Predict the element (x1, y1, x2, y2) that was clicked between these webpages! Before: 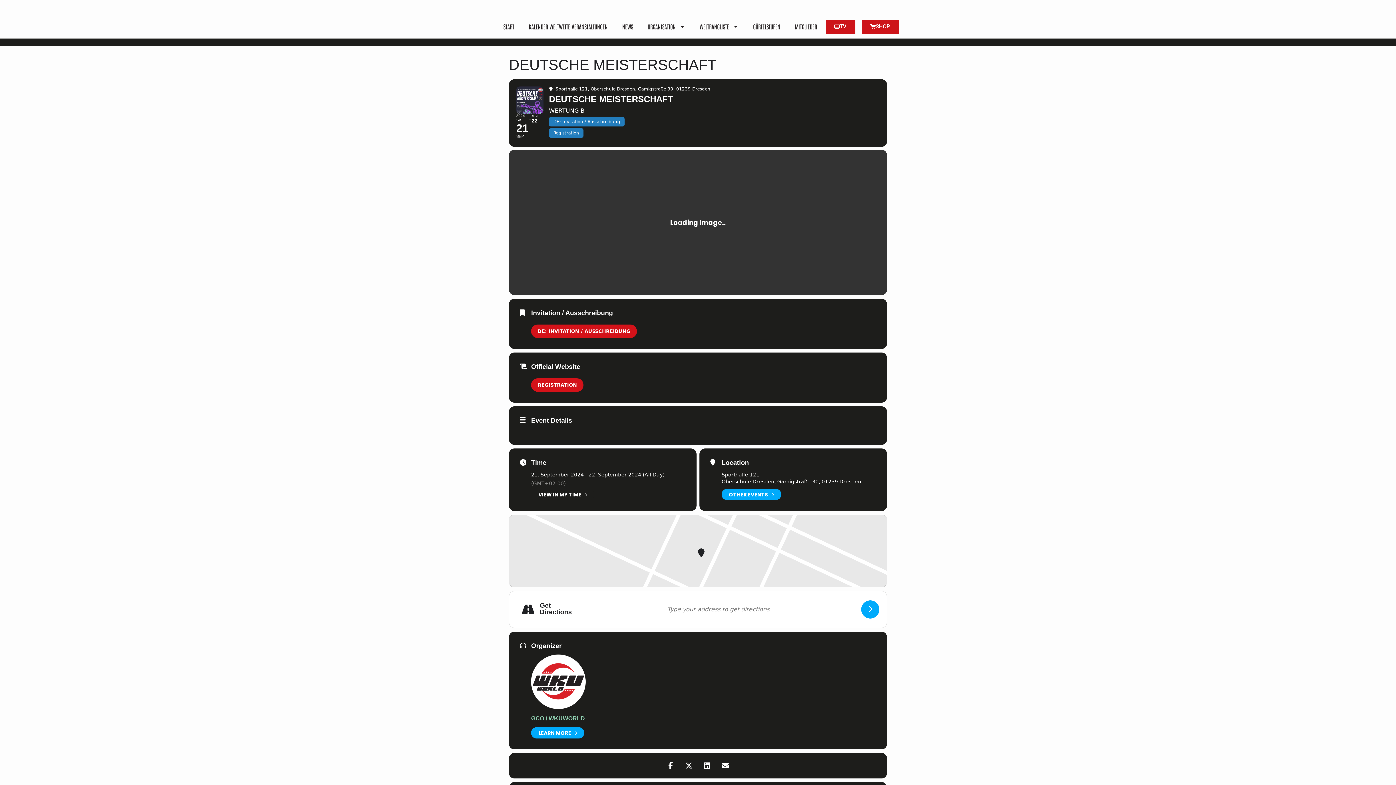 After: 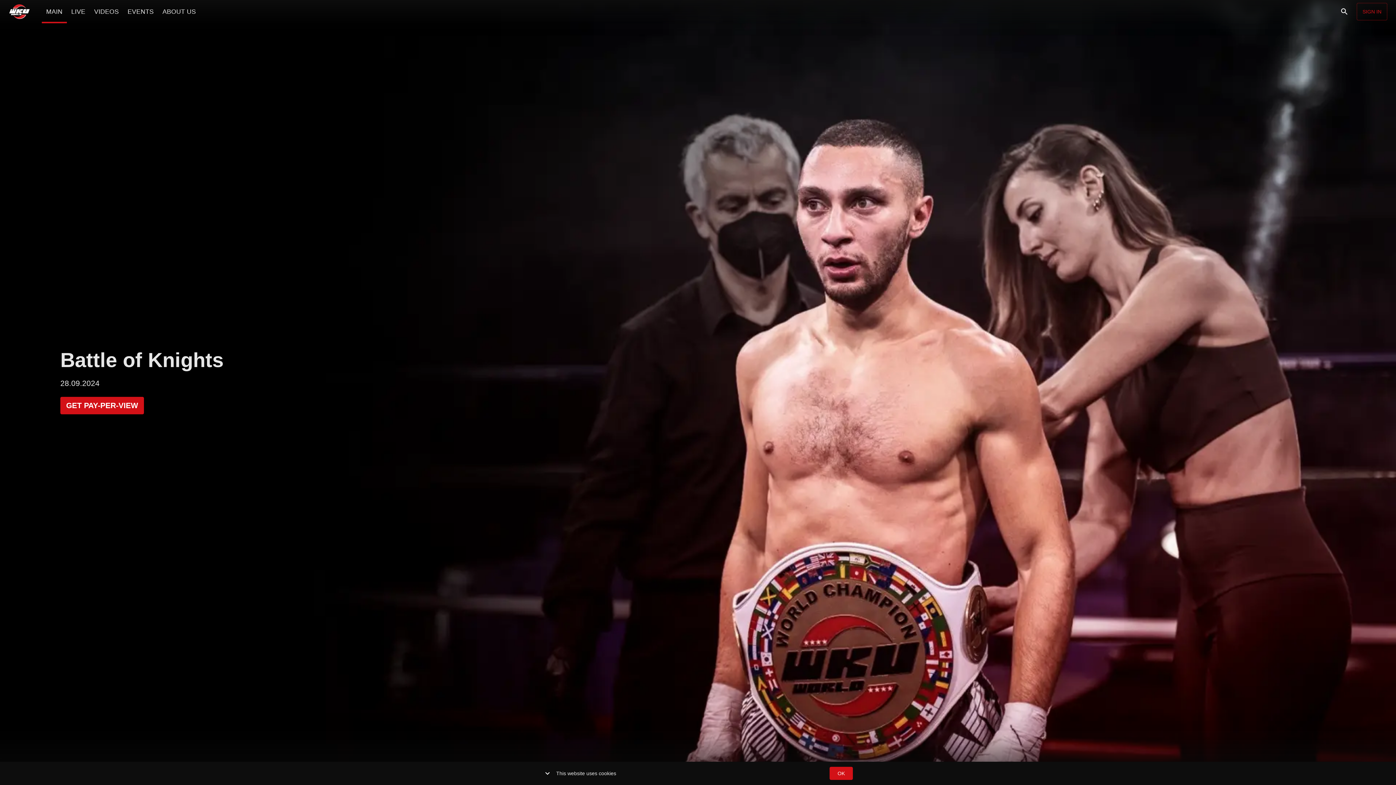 Action: bbox: (824, 18, 856, 34) label: TV